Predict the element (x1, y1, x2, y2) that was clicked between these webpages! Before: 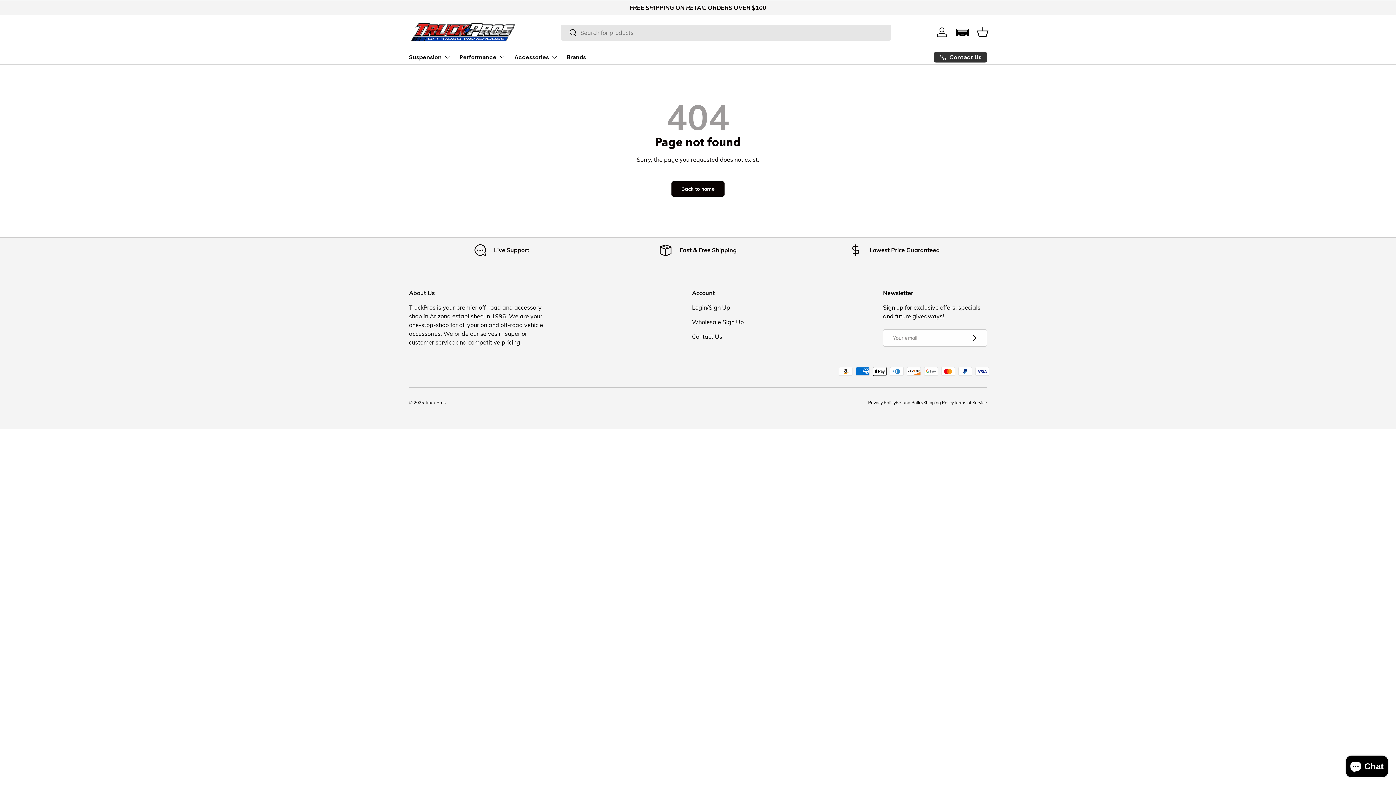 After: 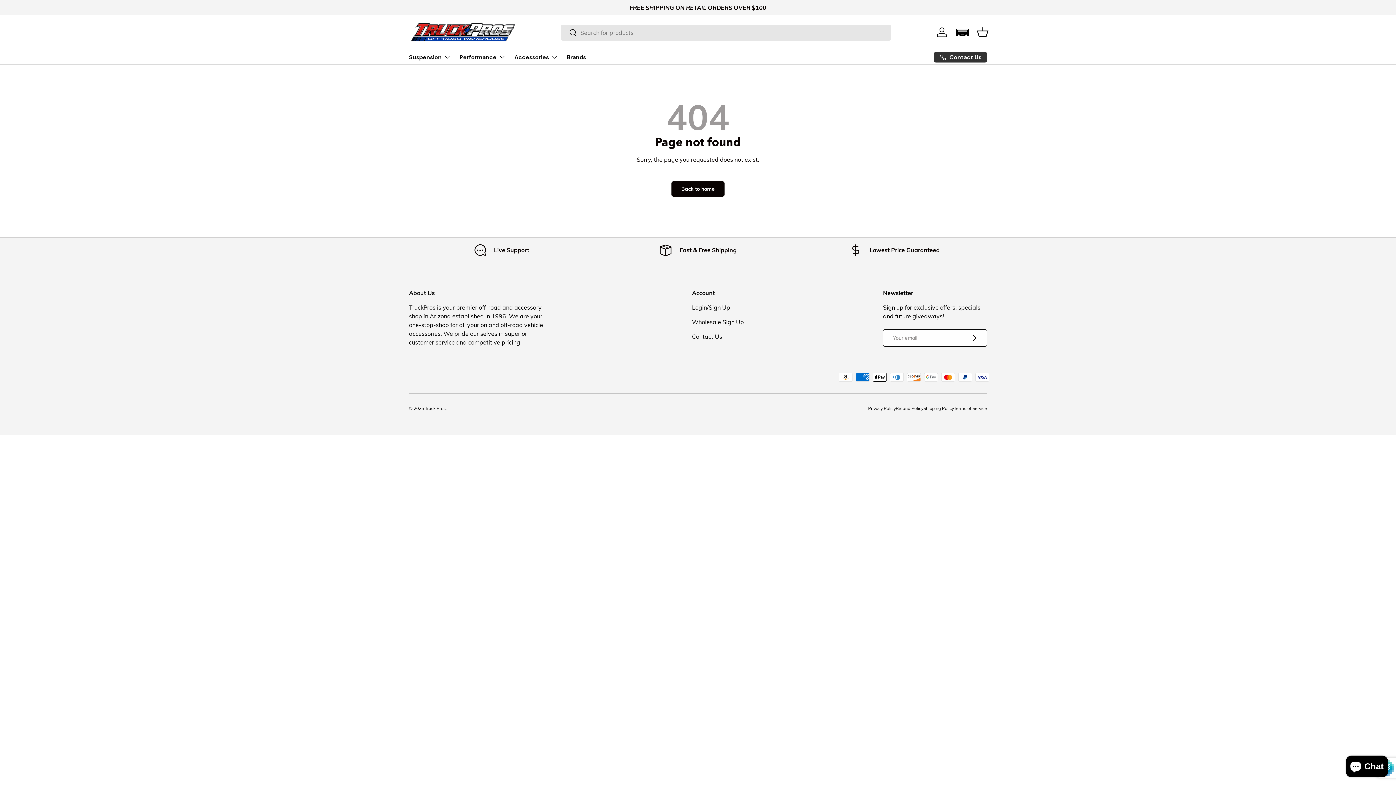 Action: bbox: (959, 329, 987, 346) label: Subscribe